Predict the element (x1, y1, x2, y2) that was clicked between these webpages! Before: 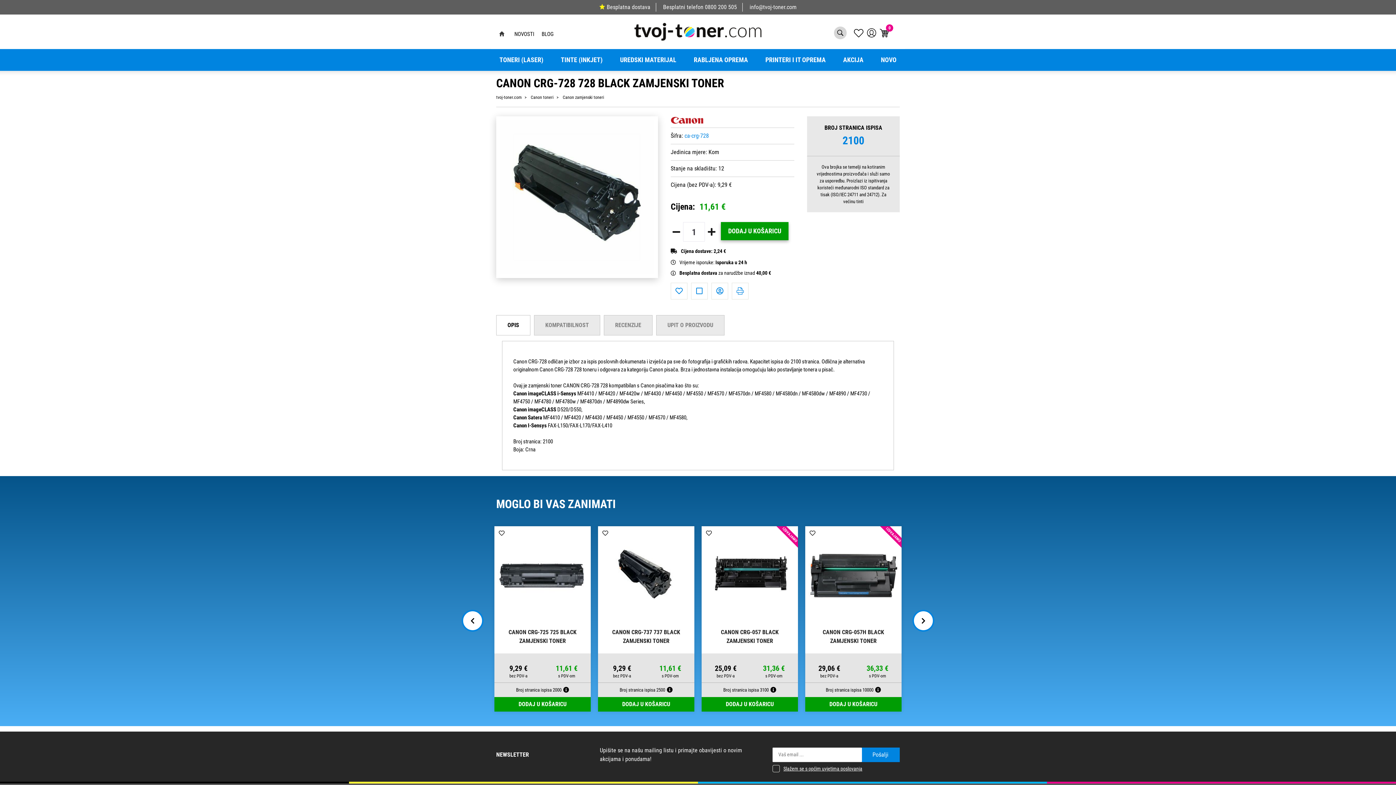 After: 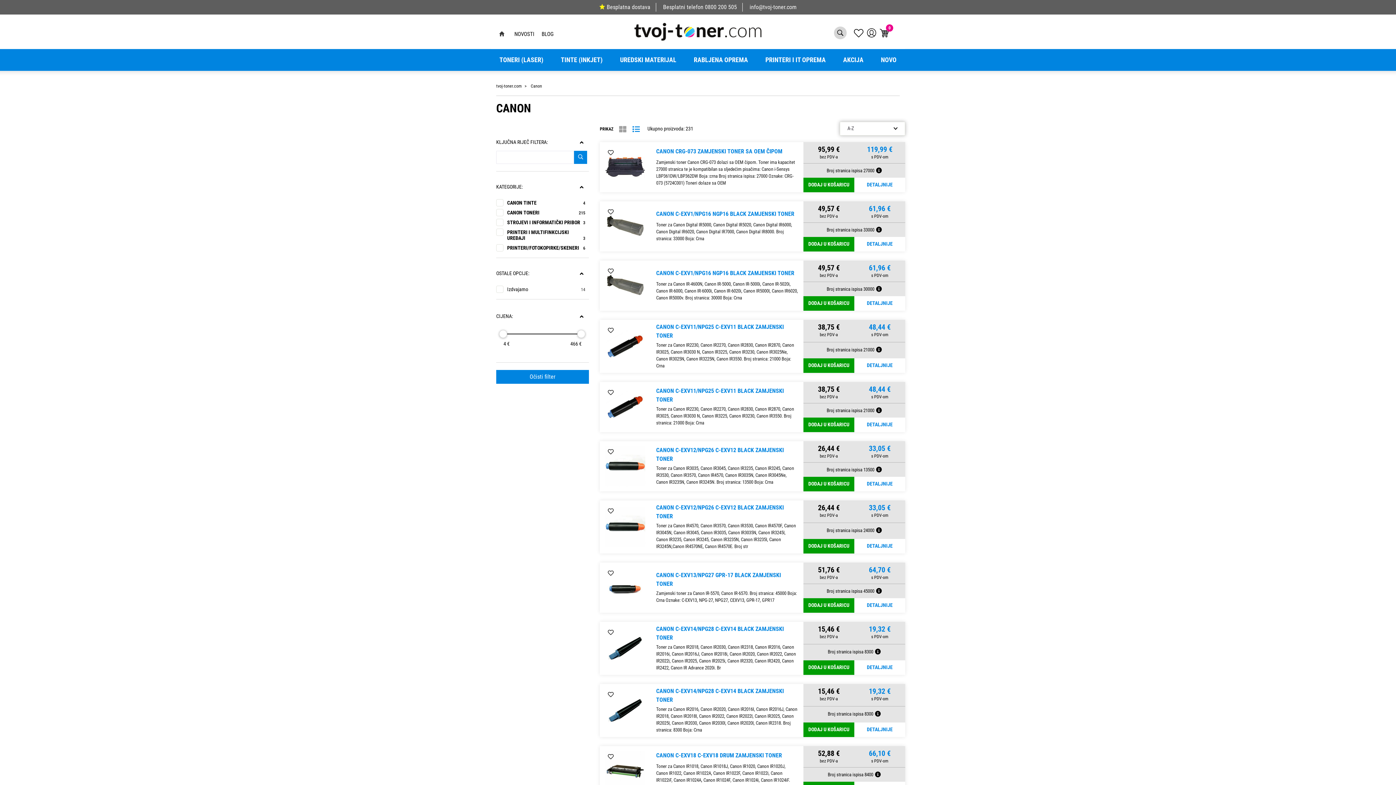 Action: bbox: (670, 117, 703, 123)